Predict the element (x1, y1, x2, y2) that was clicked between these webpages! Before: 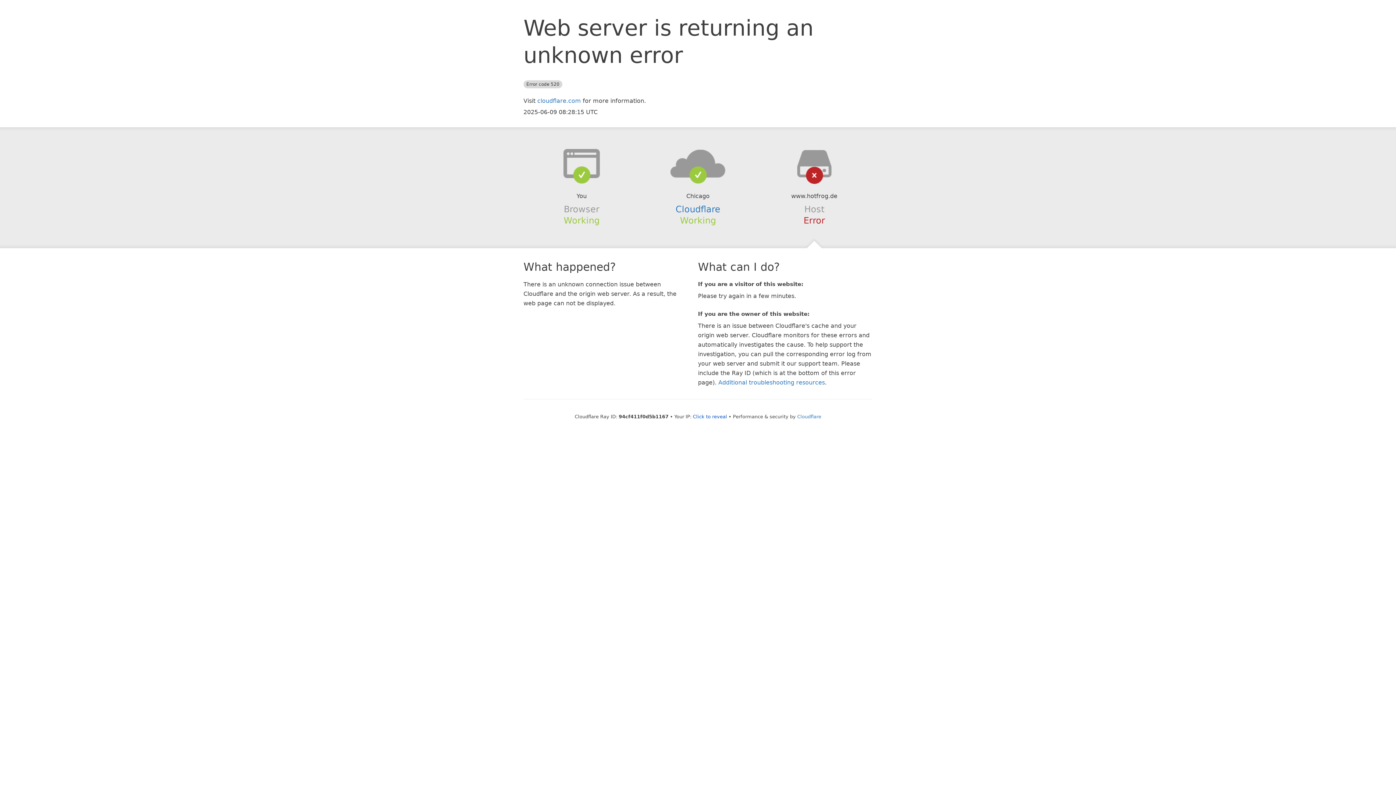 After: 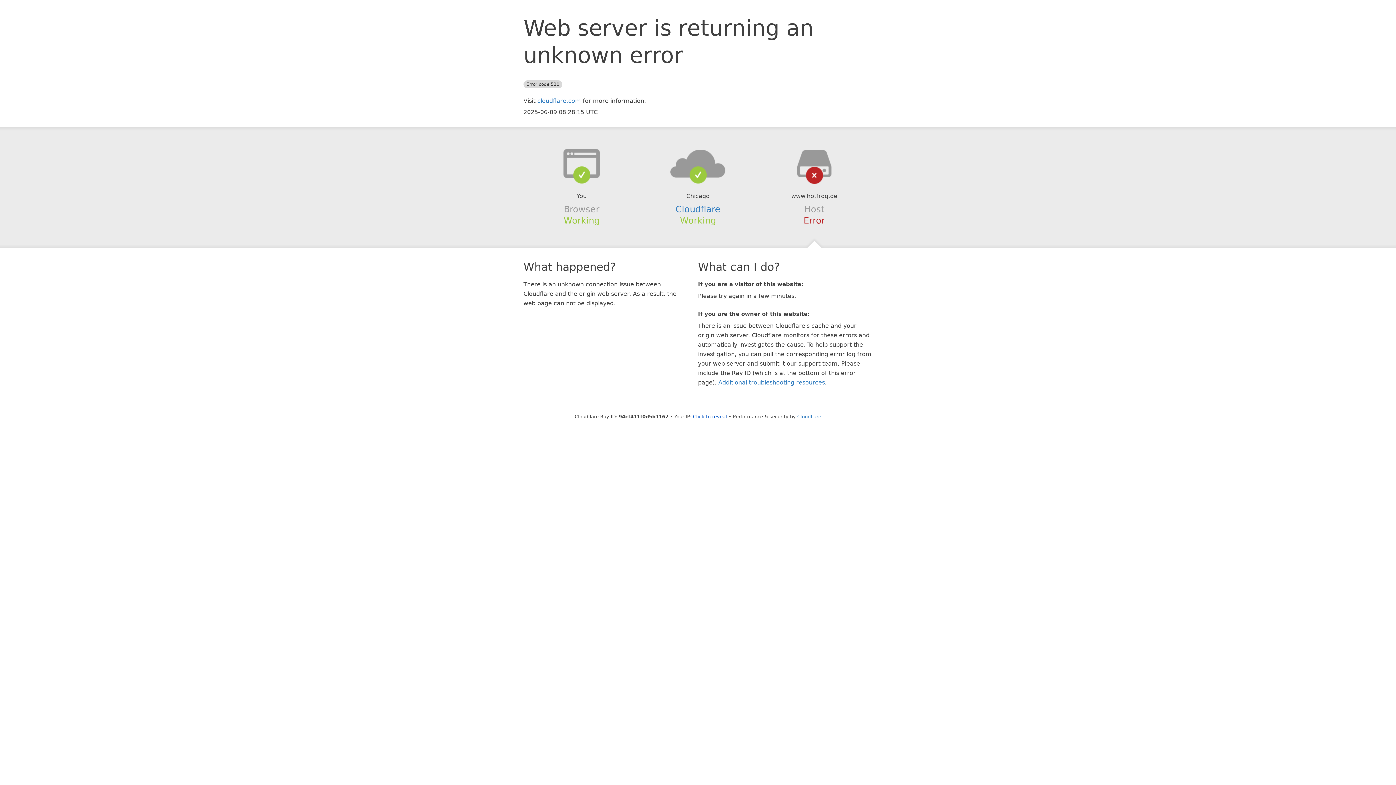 Action: bbox: (639, 148, 756, 178)